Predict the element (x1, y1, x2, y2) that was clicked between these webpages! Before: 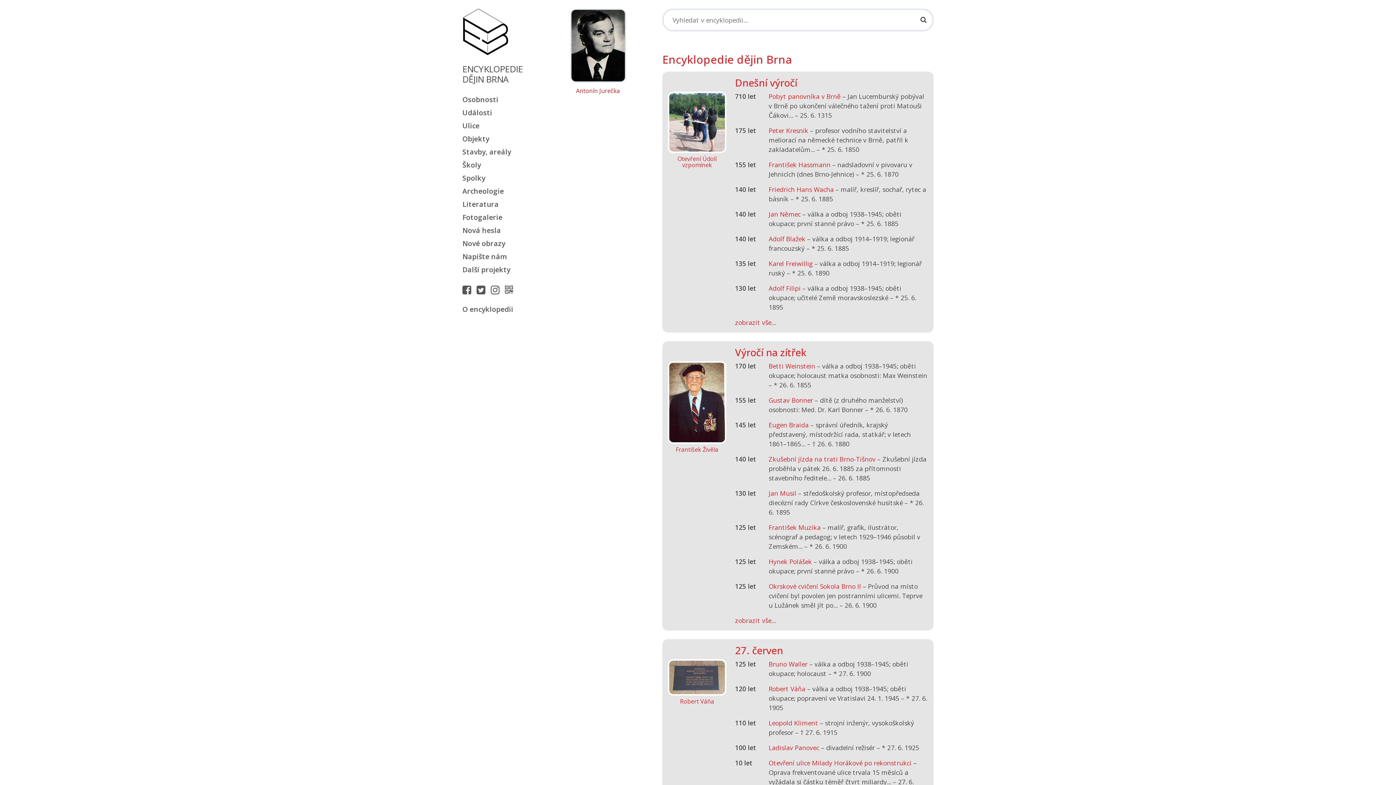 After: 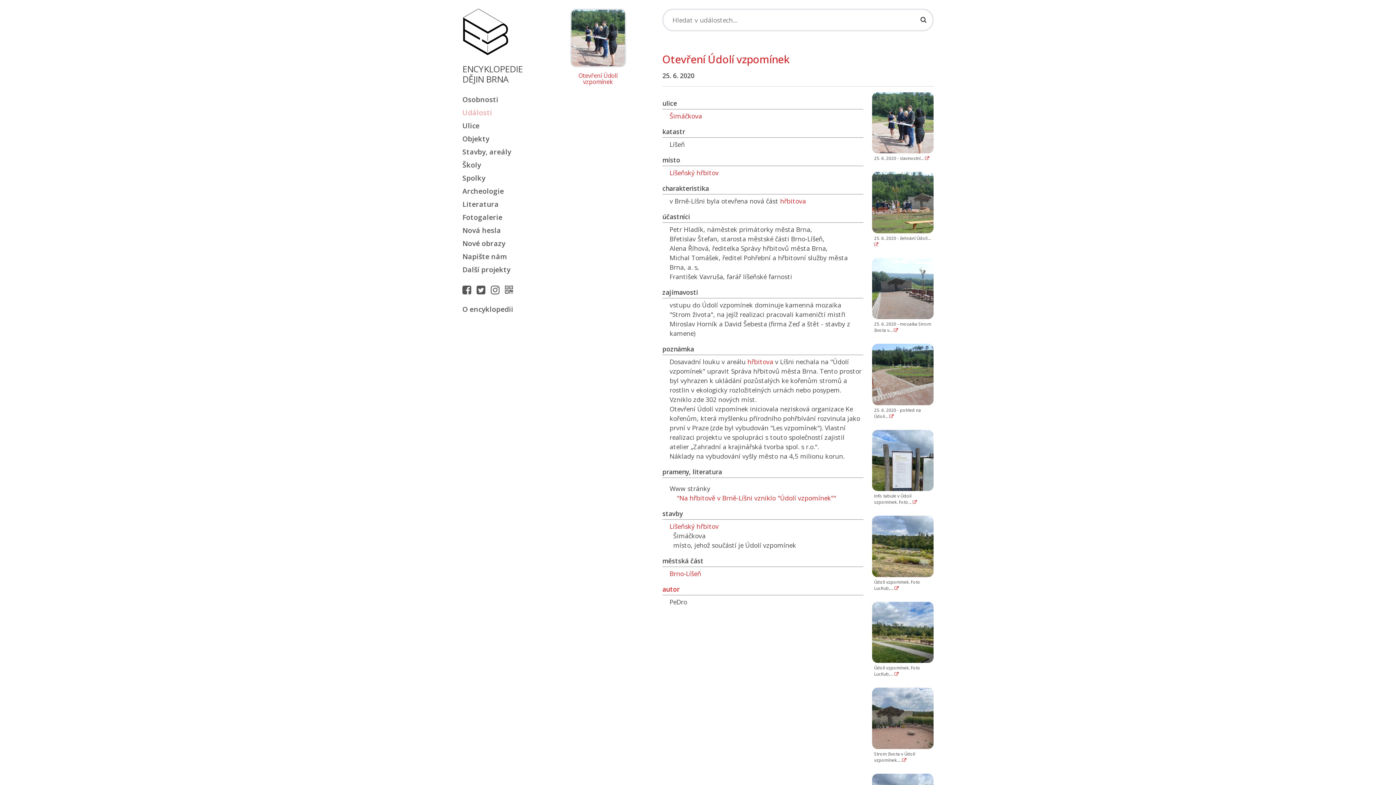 Action: label: Otevření Údolí vzpomínek bbox: (668, 117, 726, 168)